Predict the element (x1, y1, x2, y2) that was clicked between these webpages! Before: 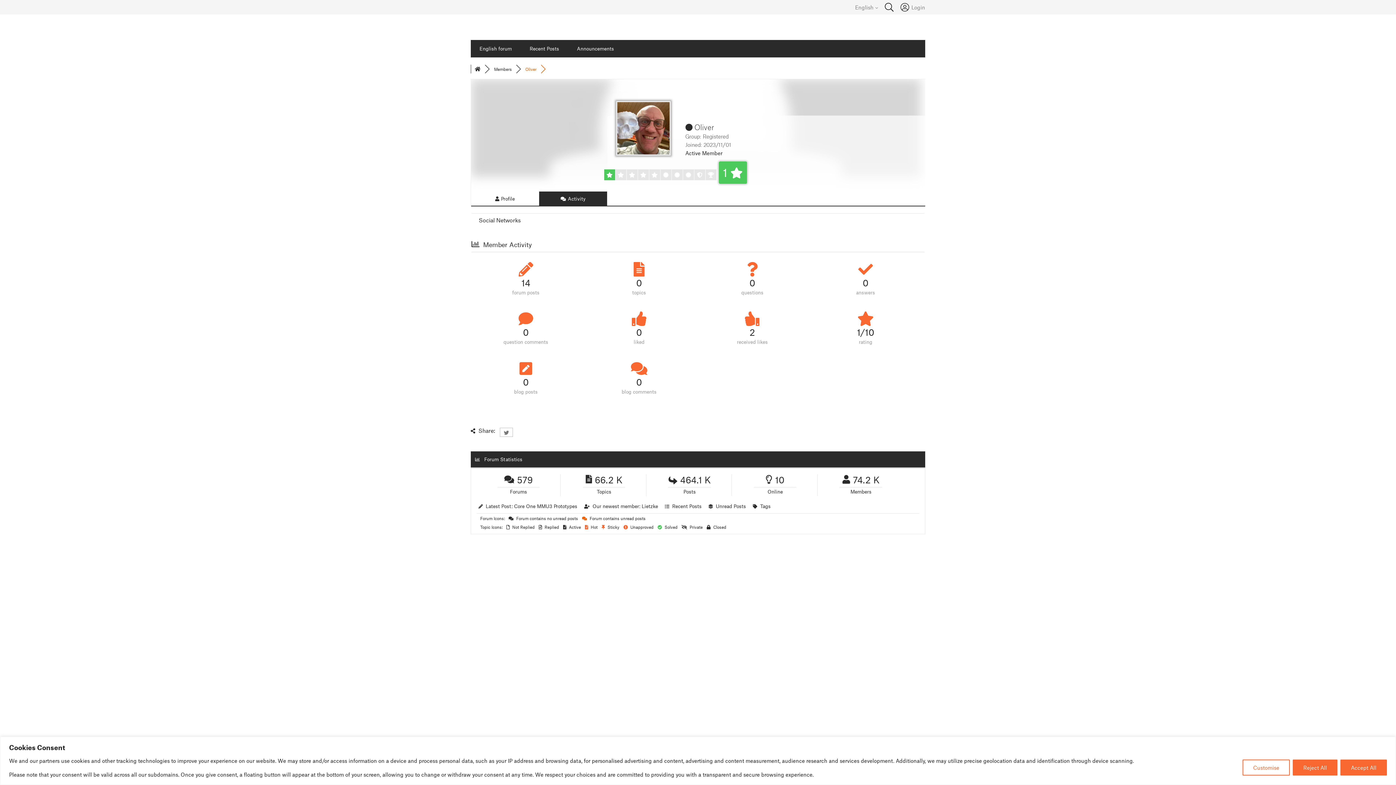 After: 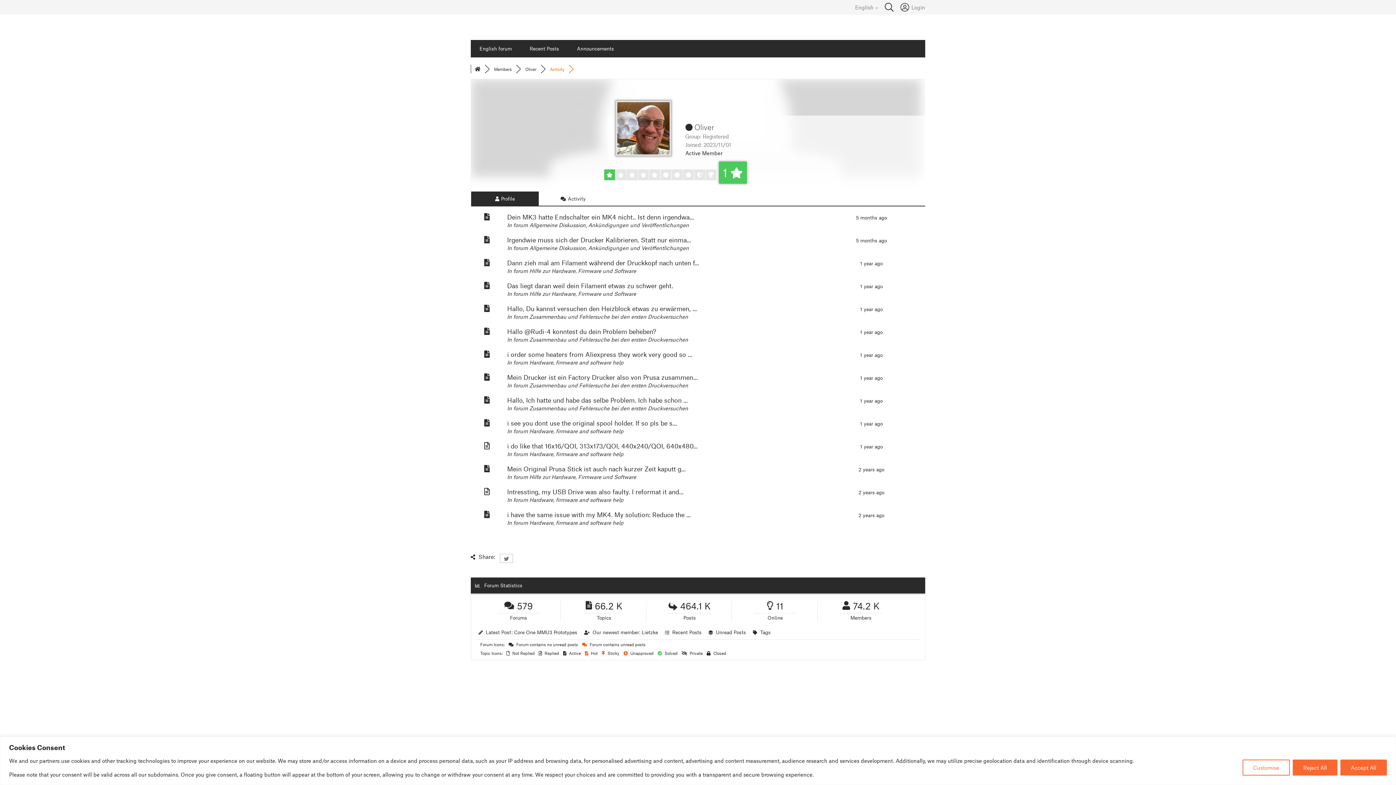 Action: label: 0
questions bbox: (701, 259, 803, 297)